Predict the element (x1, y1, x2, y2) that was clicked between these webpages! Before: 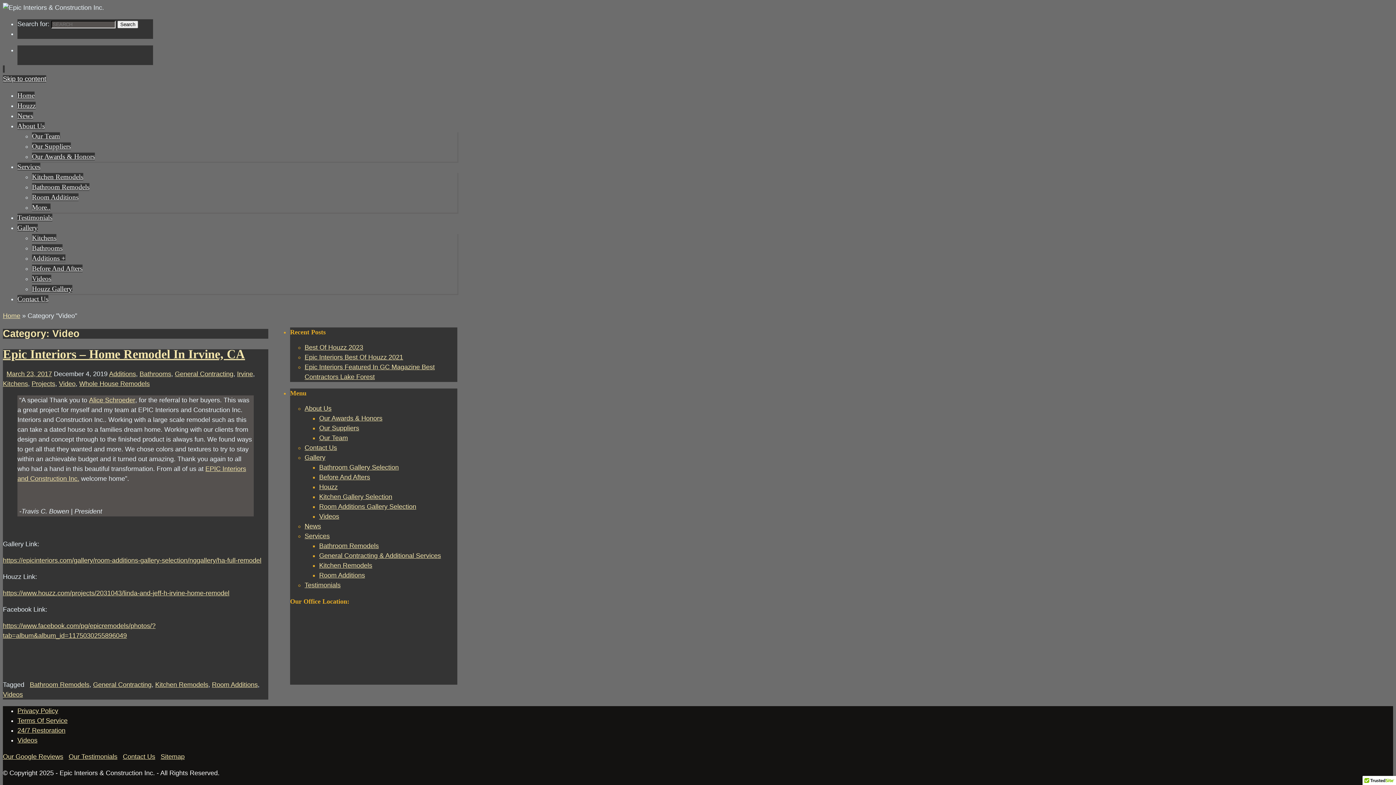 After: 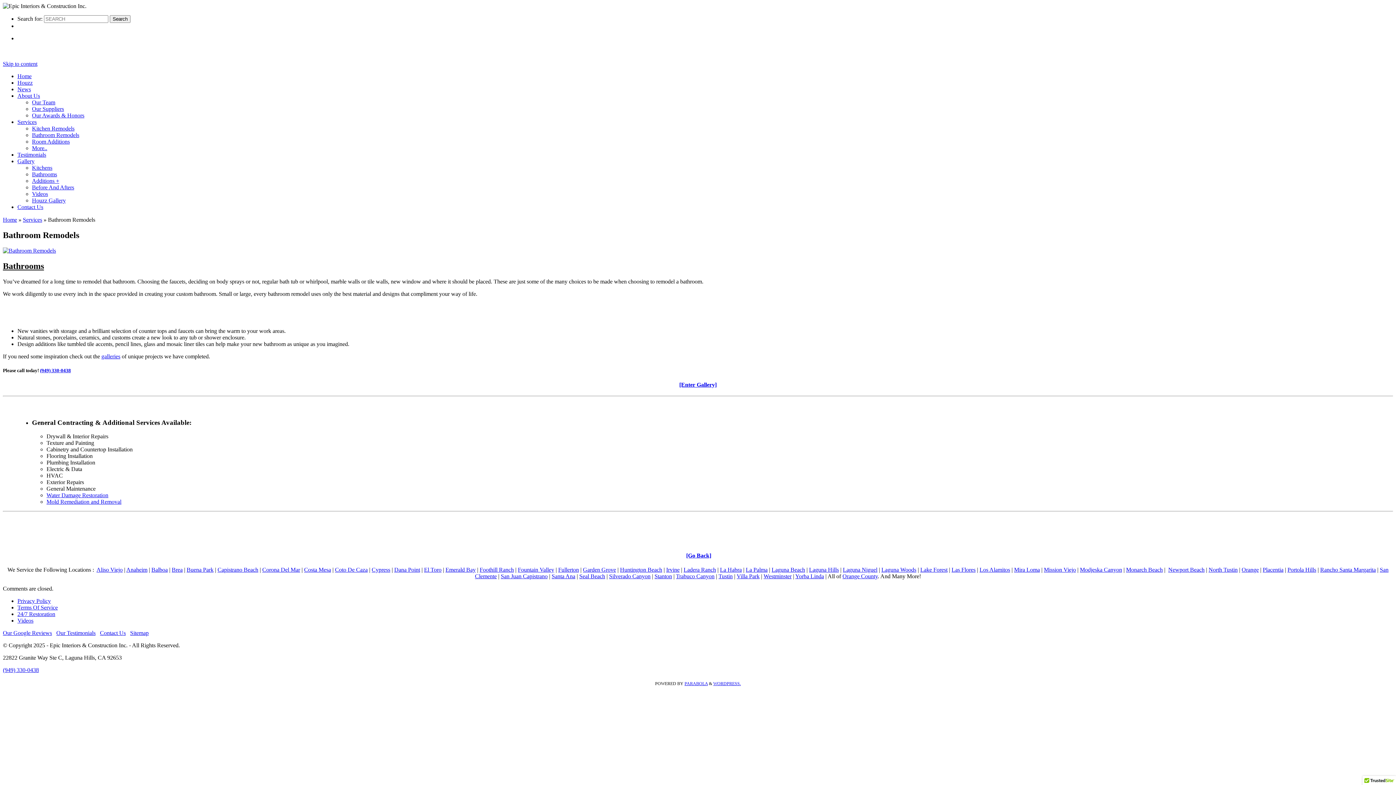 Action: bbox: (32, 183, 89, 190) label: Bathroom Remodels